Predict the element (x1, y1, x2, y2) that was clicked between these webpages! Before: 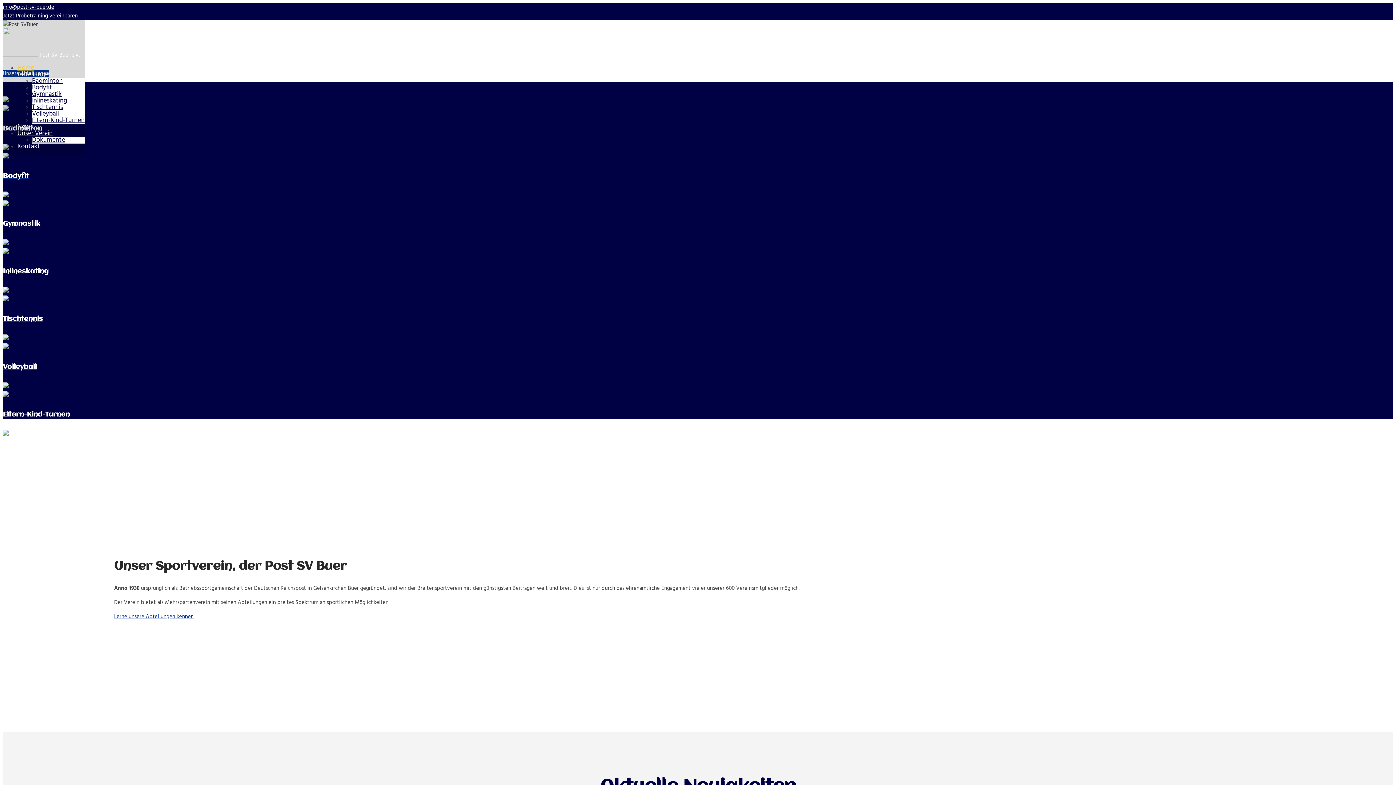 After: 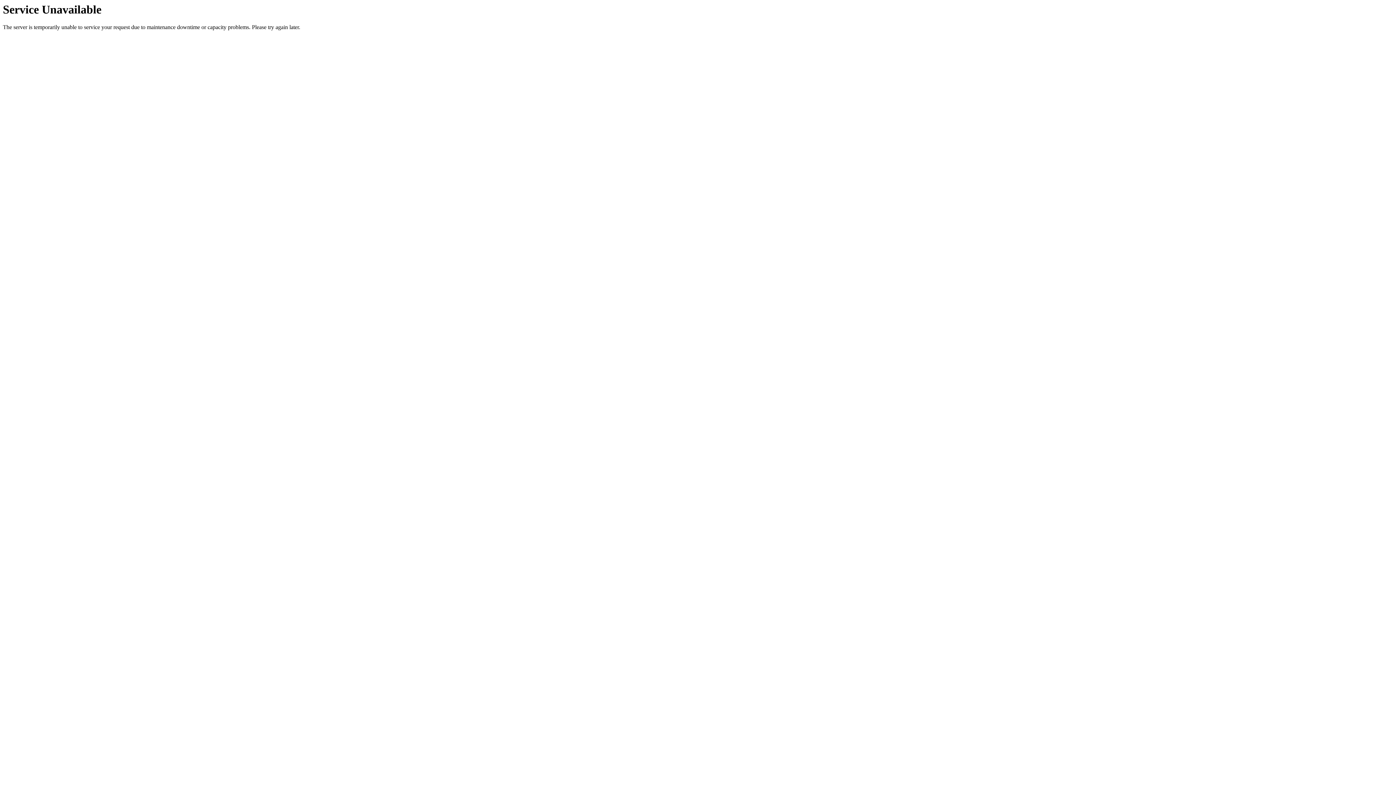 Action: label: News bbox: (17, 121, 32, 132)